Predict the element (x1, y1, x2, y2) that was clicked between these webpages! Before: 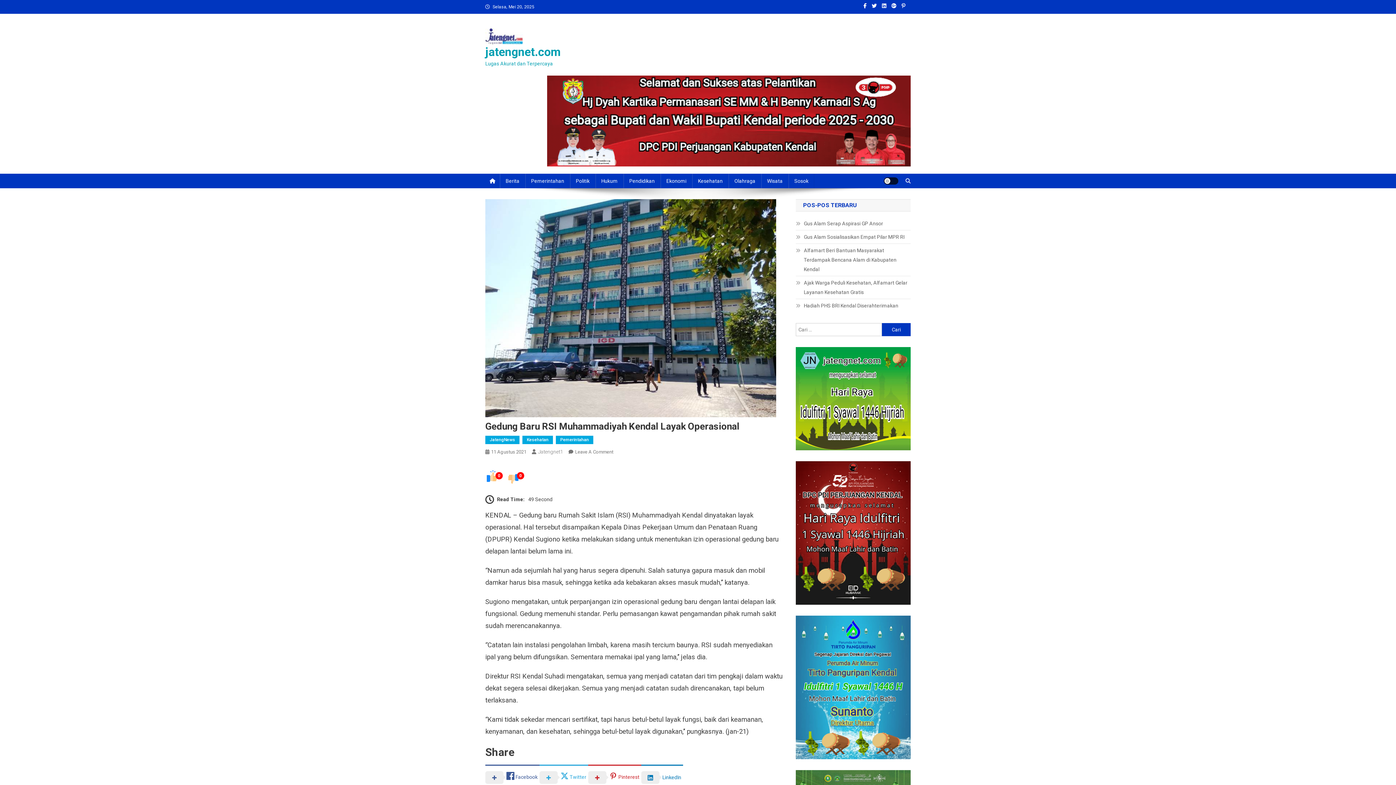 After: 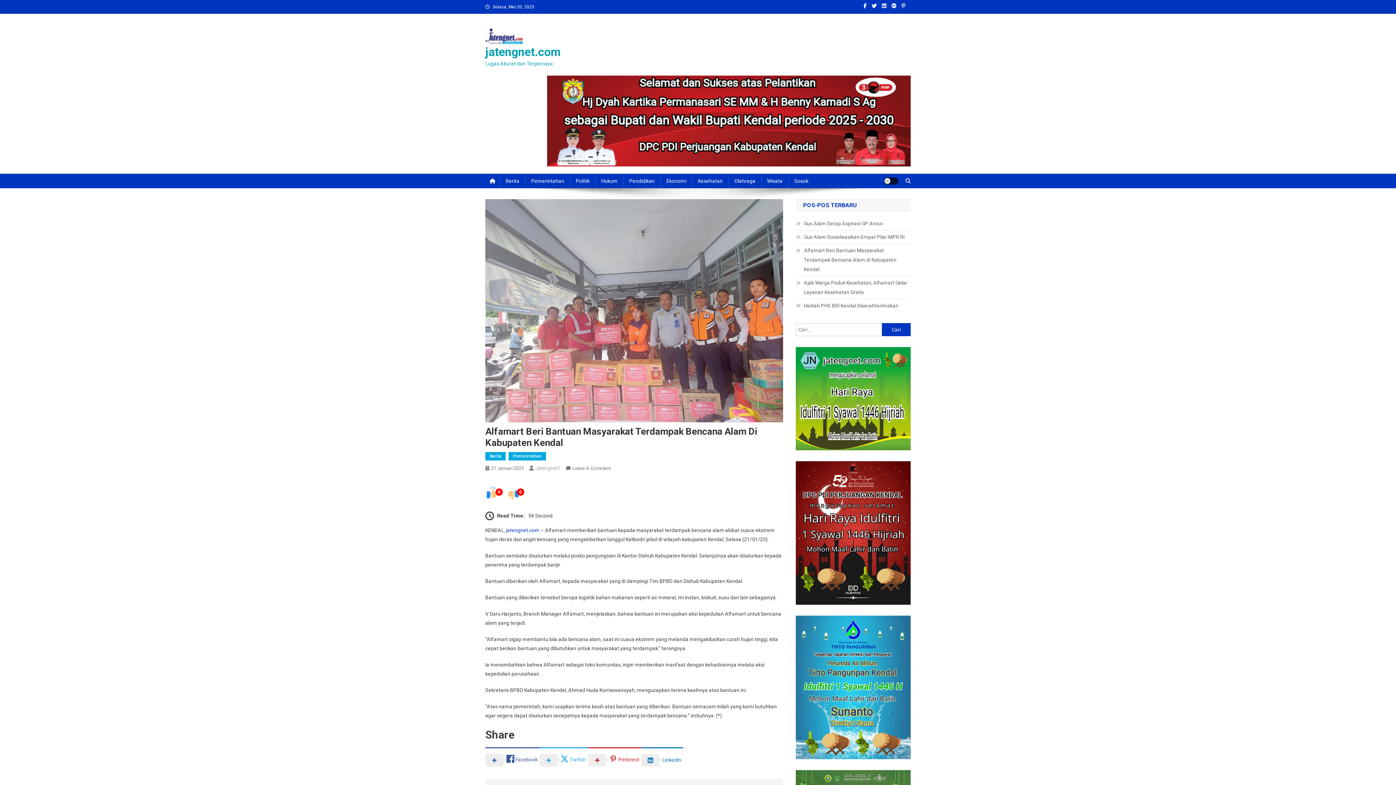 Action: bbox: (796, 245, 910, 274) label: Alfamart Beri Bantuan Masyarakat Terdampak Bencana Alam di Kabupaten Kendal